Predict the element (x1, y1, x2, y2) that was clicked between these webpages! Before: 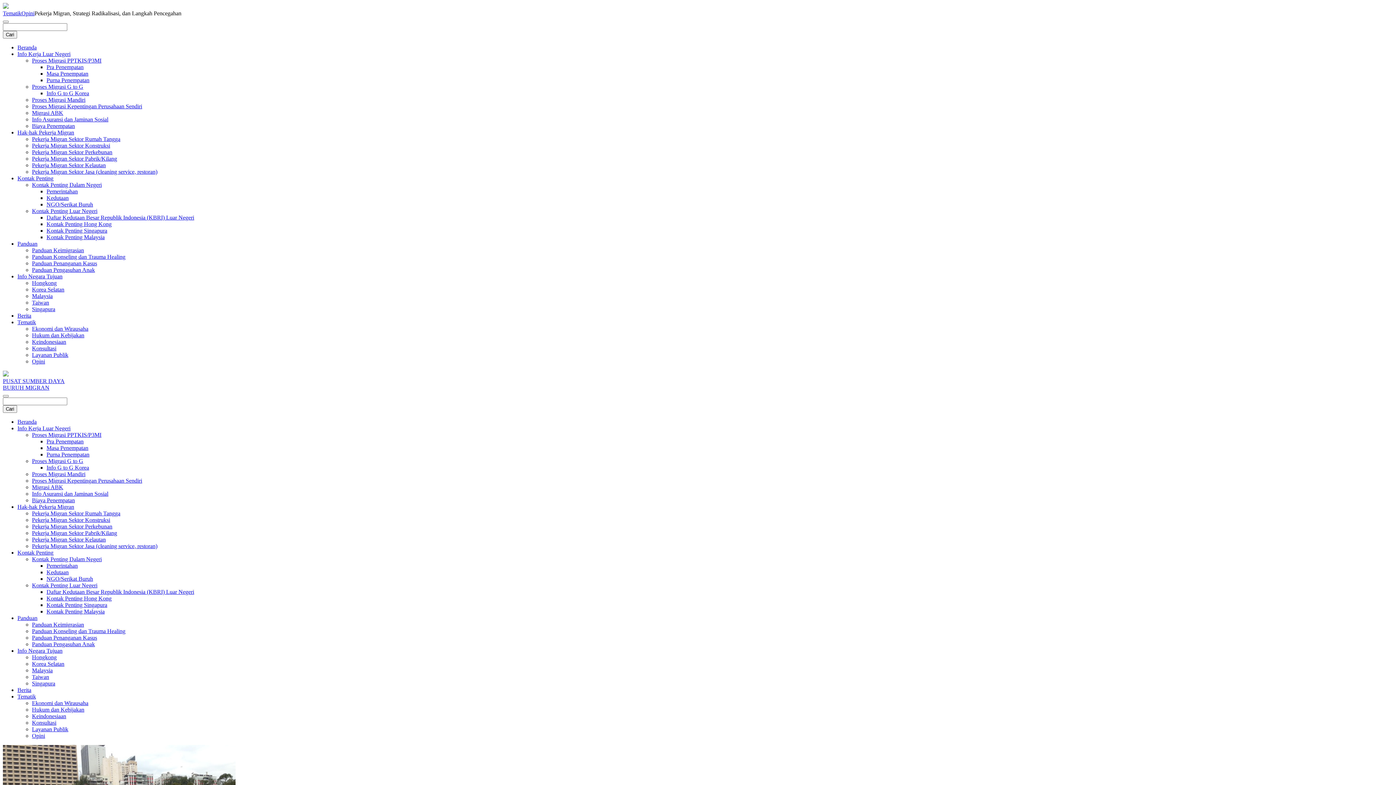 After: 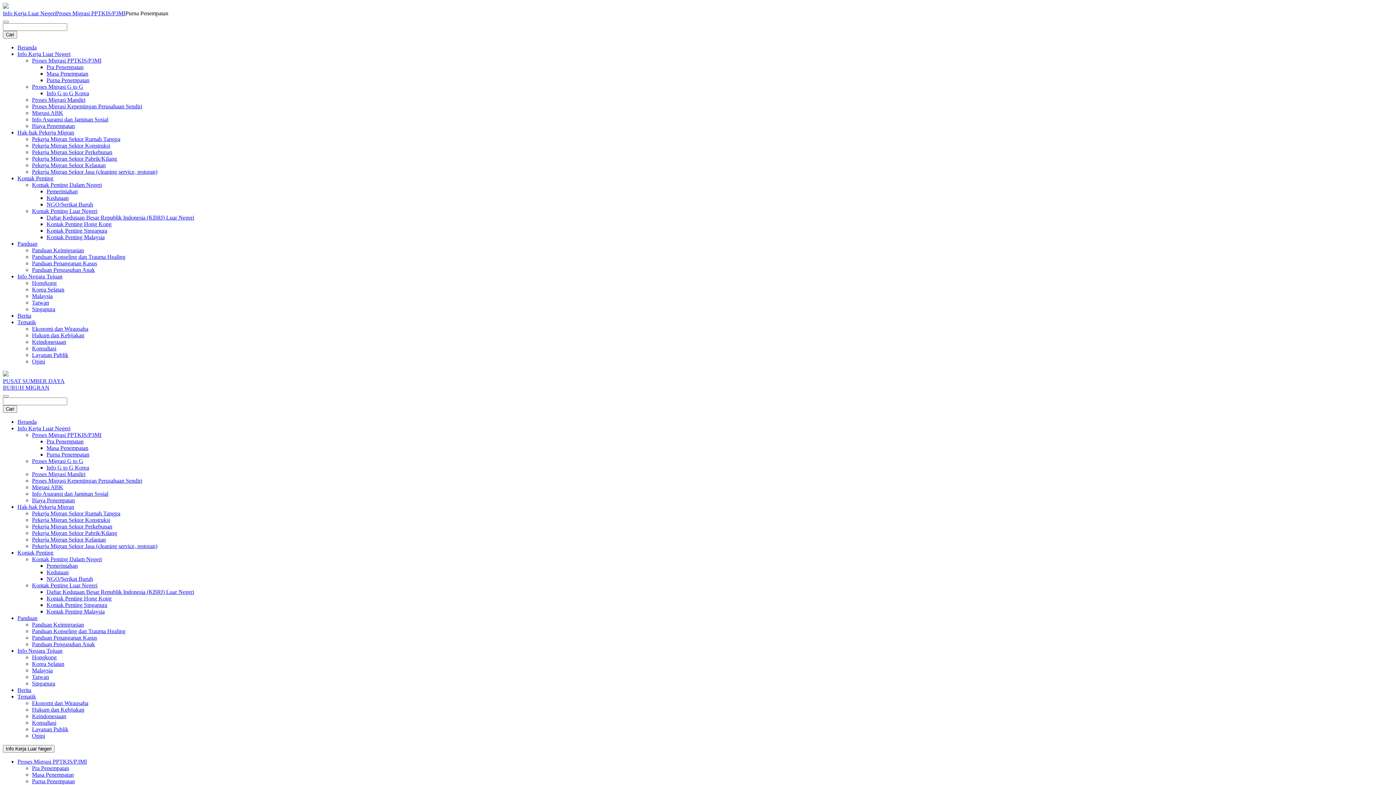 Action: bbox: (46, 451, 89, 457) label: Purna Penempatan